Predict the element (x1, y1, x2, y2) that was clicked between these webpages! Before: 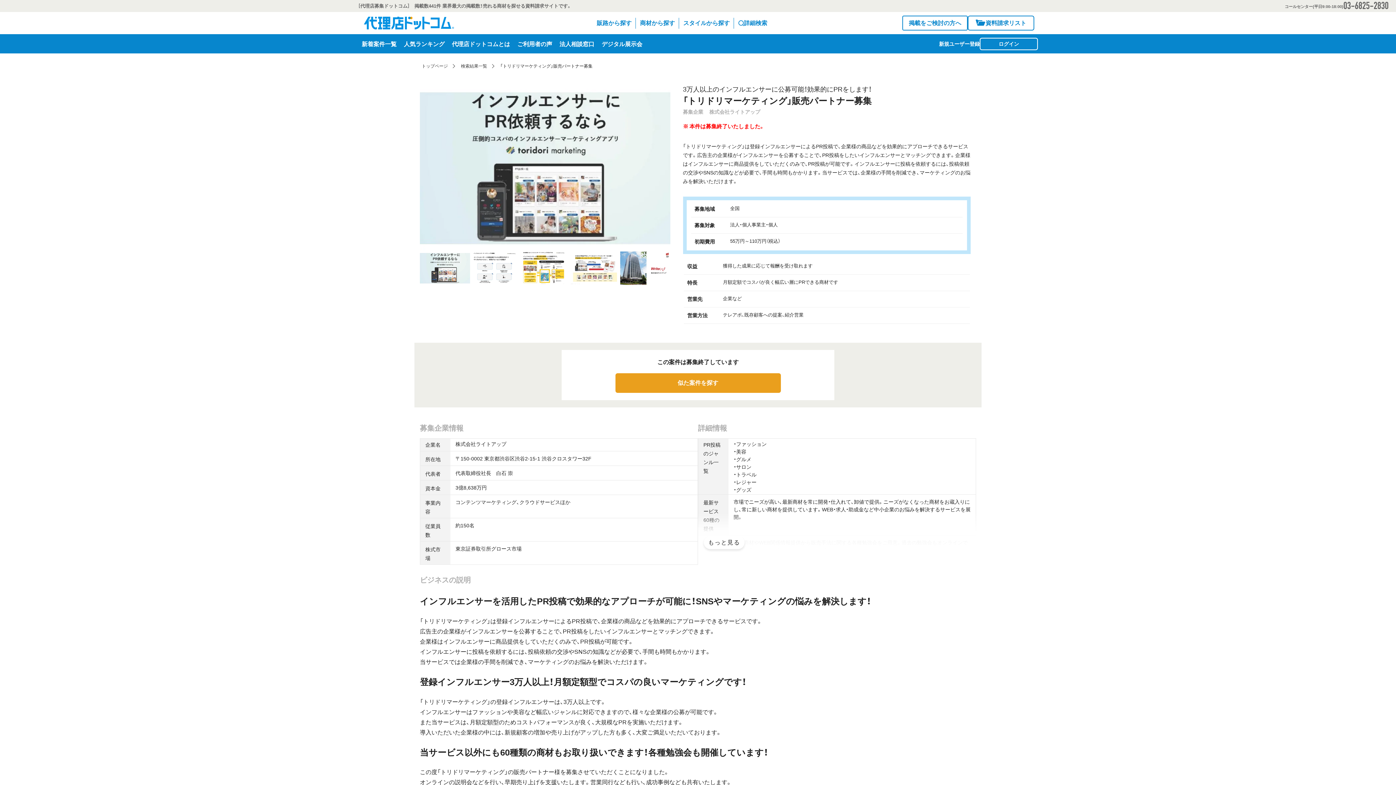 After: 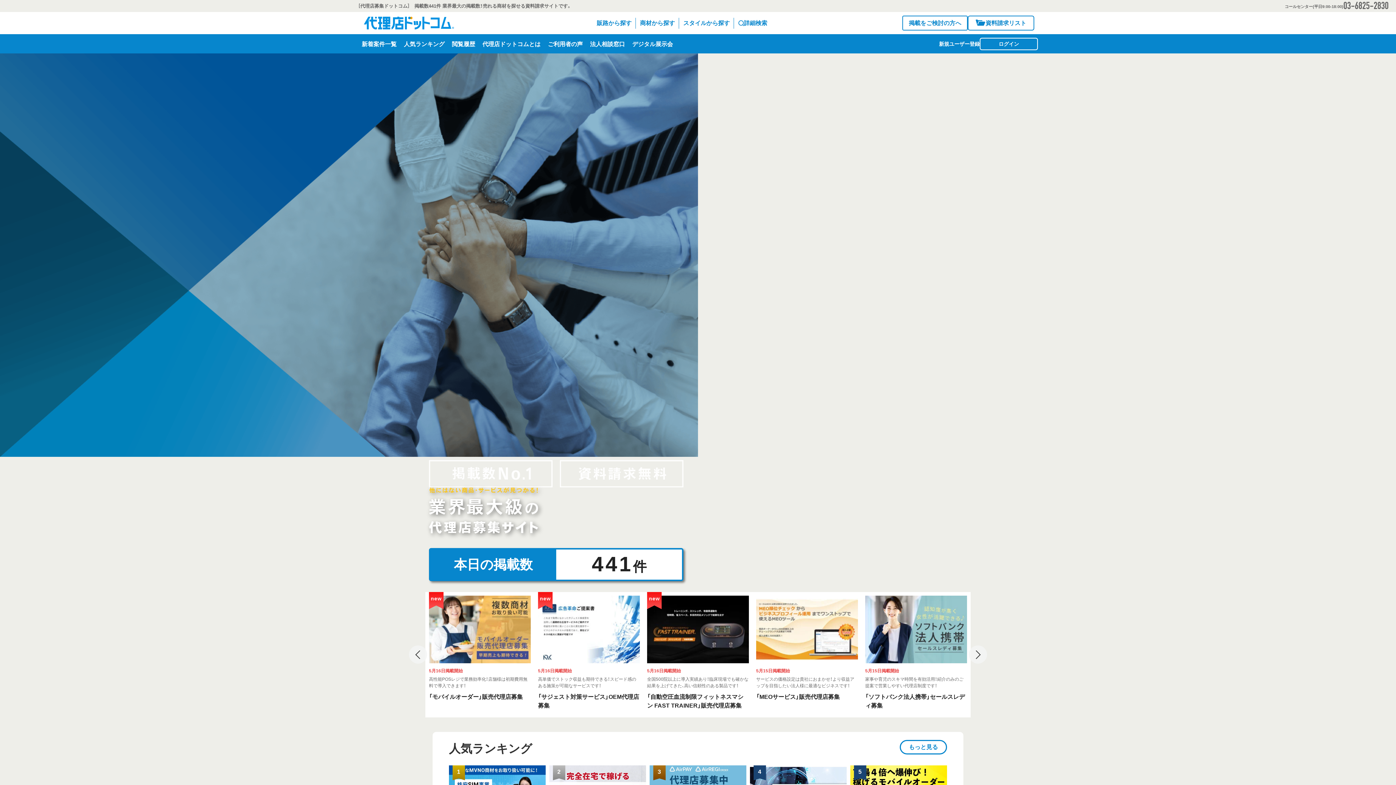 Action: bbox: (421, 63, 448, 69) label: トップページ